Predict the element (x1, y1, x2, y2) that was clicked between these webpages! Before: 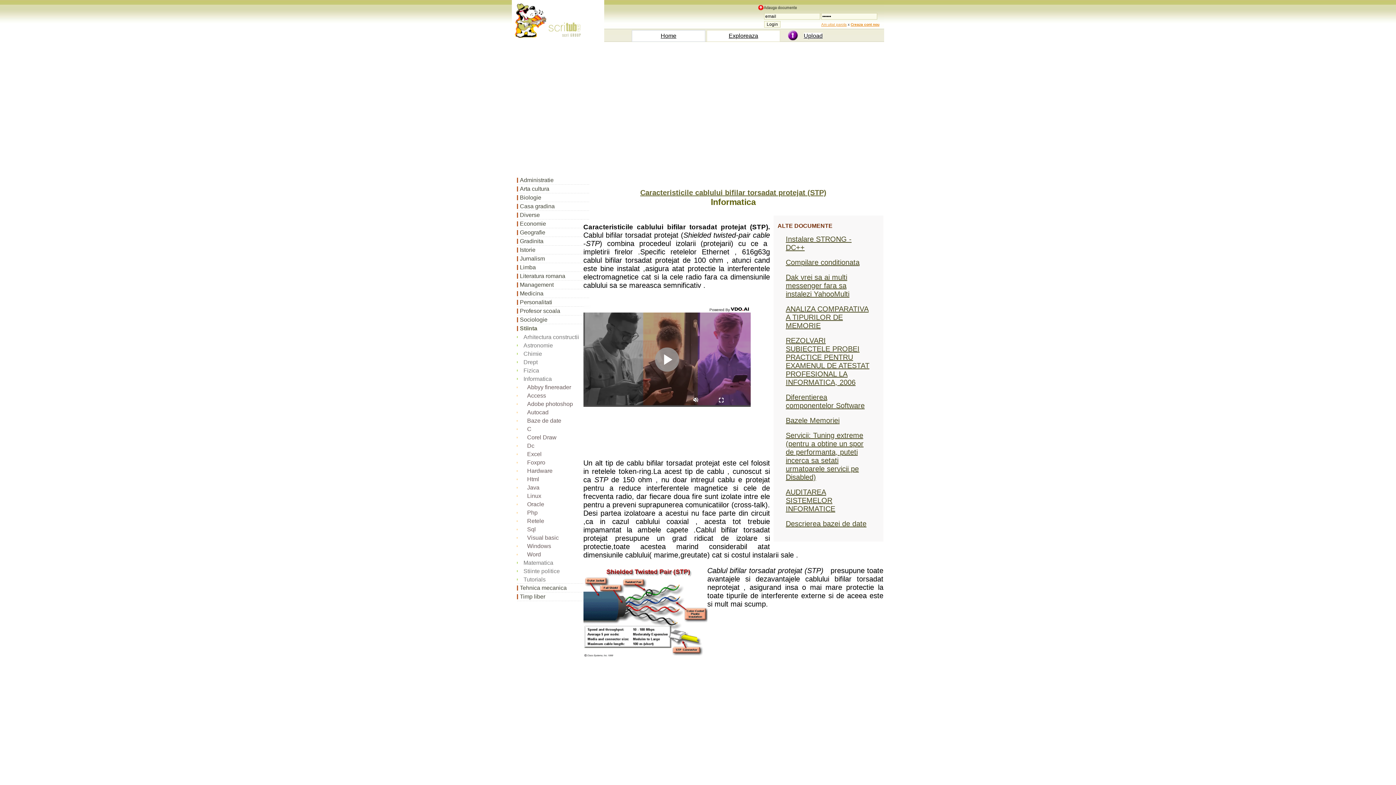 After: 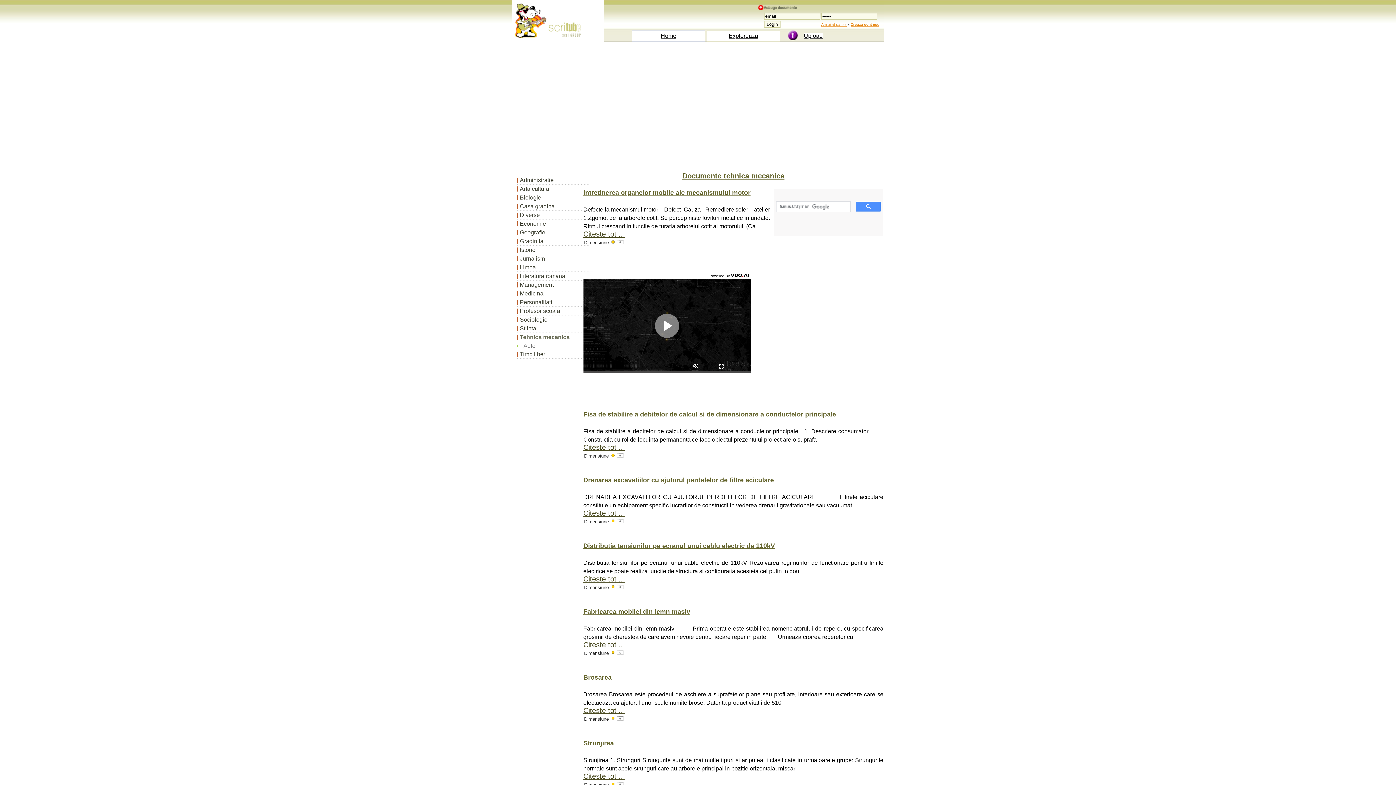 Action: label: Tehnica mecanica bbox: (517, 584, 589, 592)